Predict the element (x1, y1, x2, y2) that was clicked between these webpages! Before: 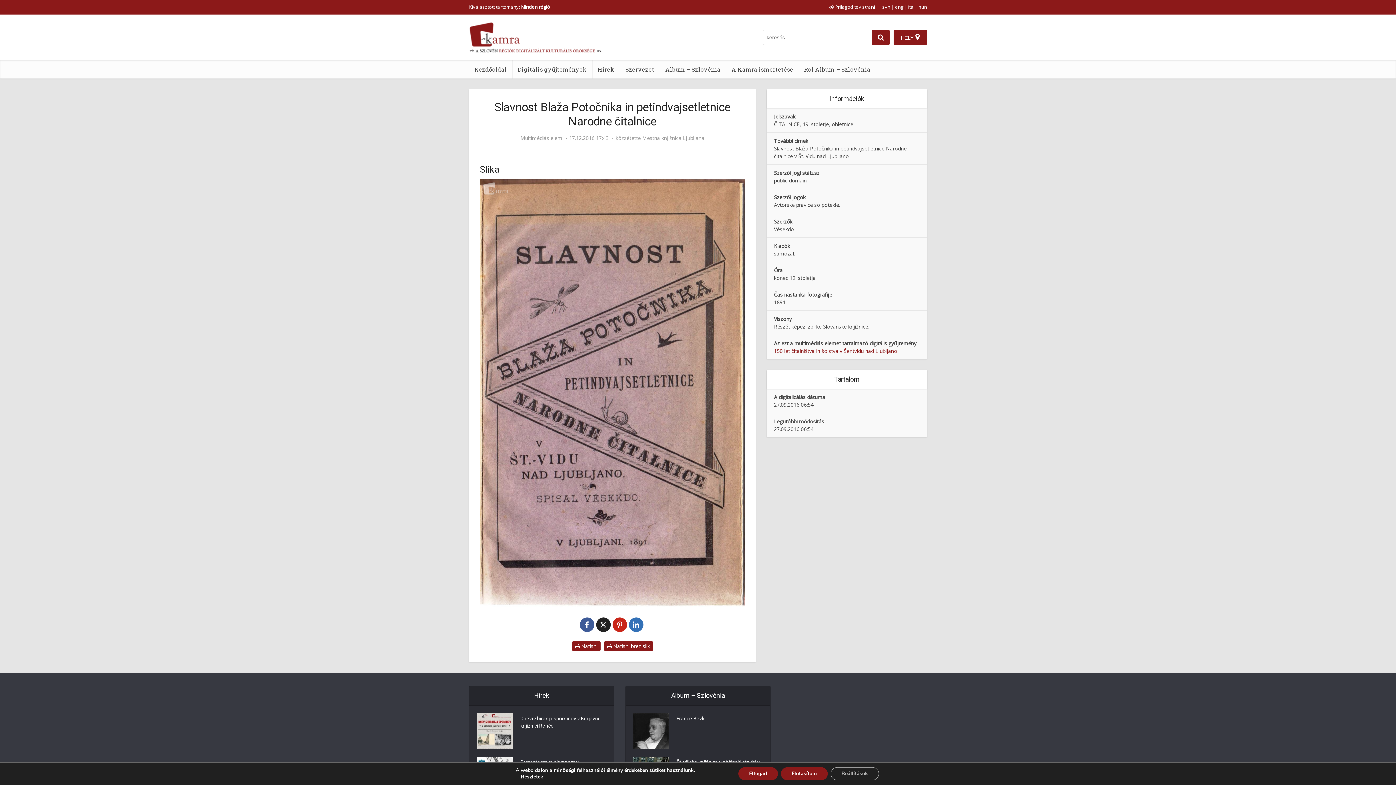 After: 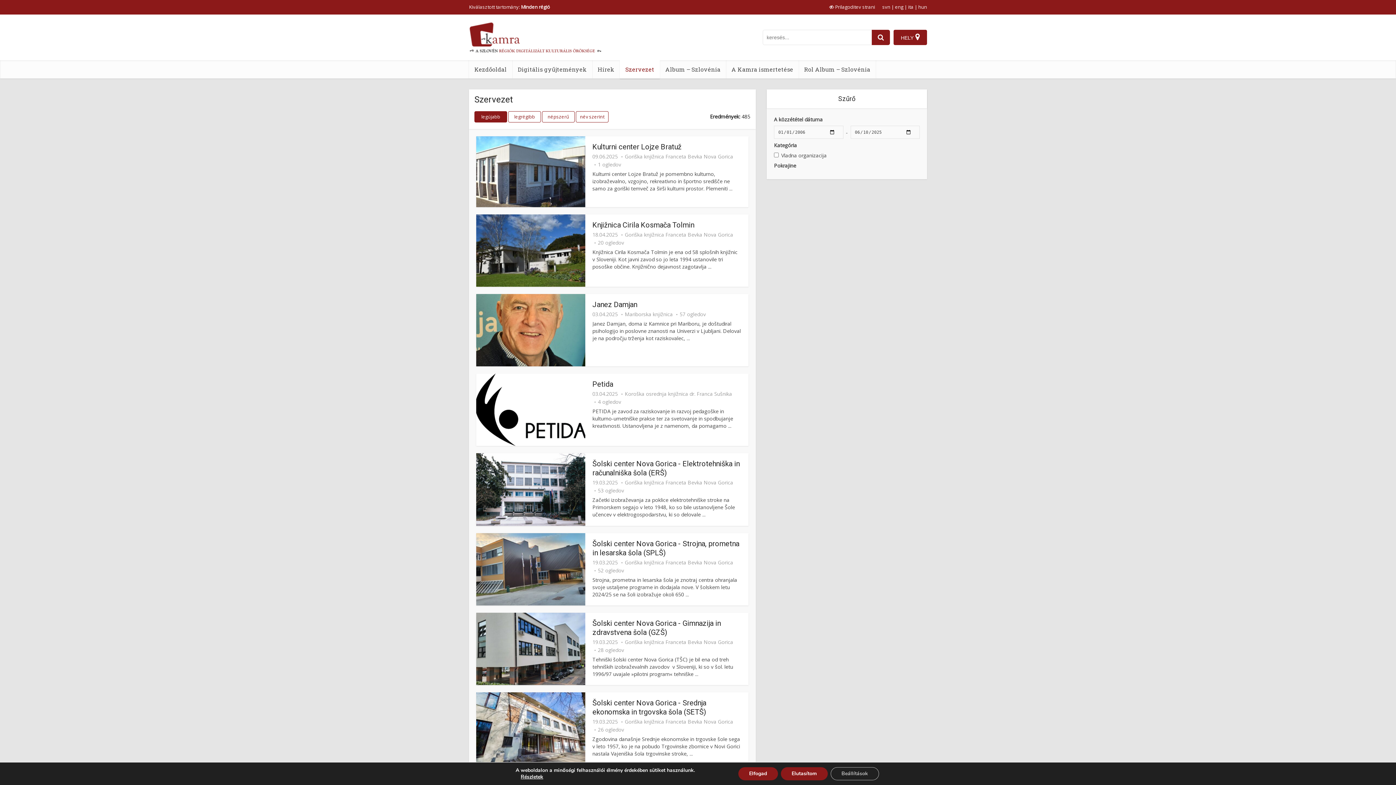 Action: bbox: (620, 60, 660, 78) label: Szervezet